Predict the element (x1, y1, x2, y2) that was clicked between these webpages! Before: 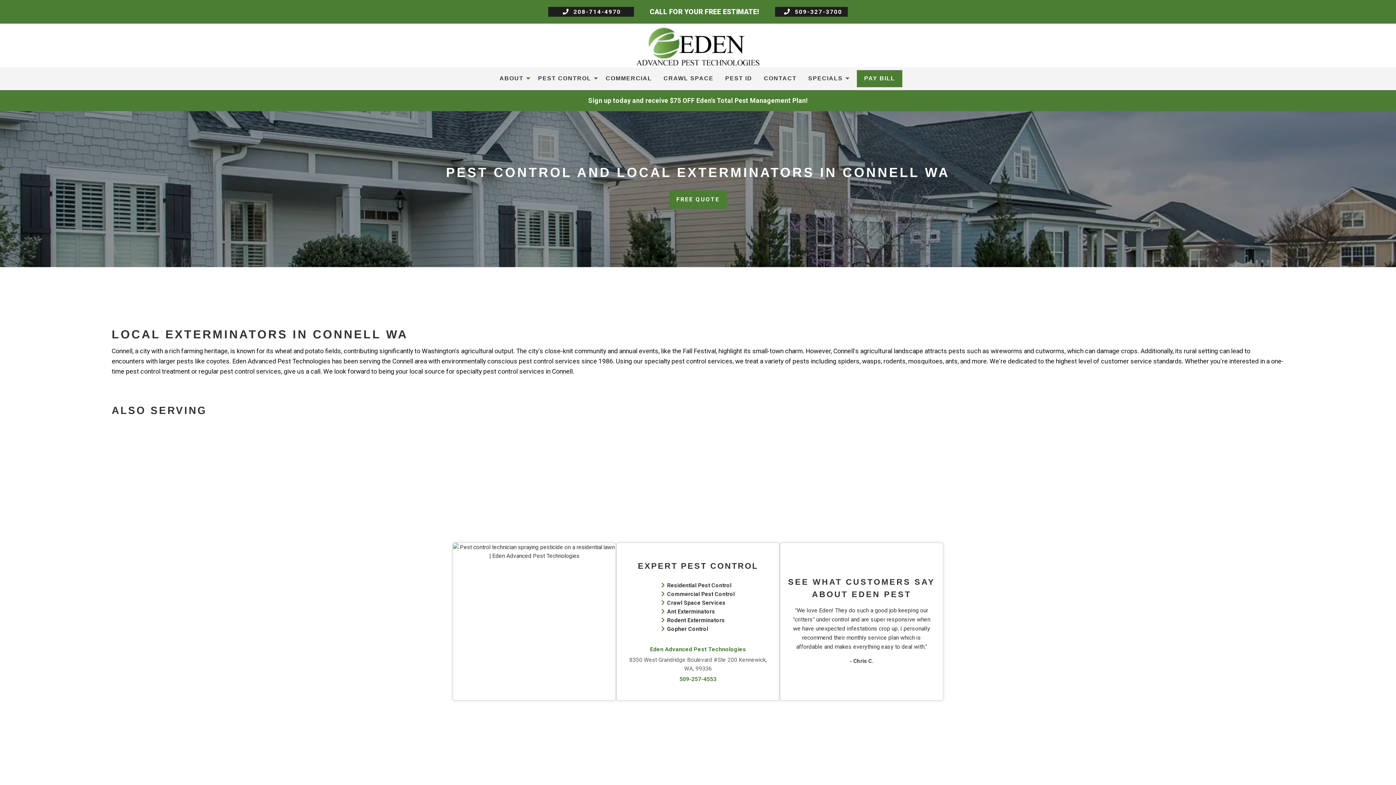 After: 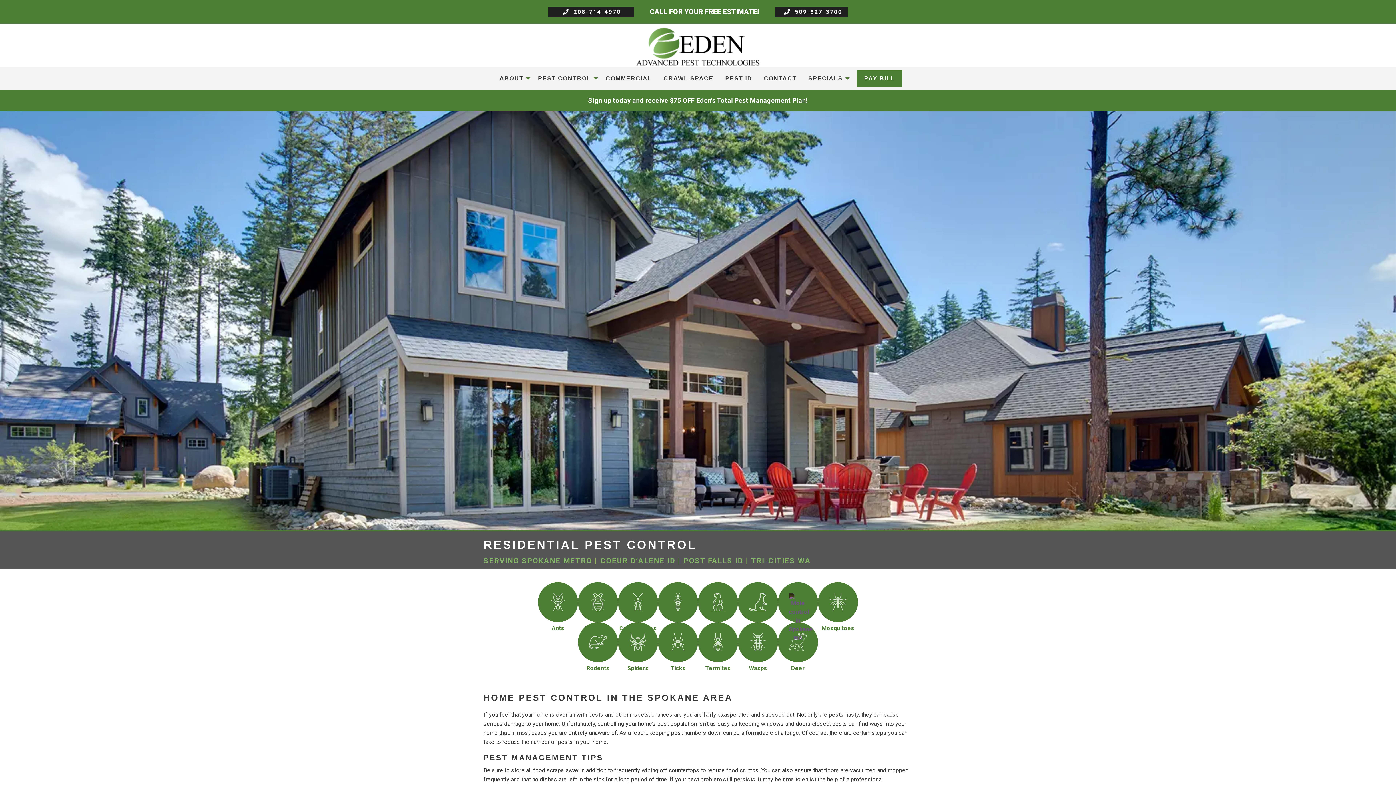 Action: bbox: (532, 71, 600, 85) label: PEST CONTROL